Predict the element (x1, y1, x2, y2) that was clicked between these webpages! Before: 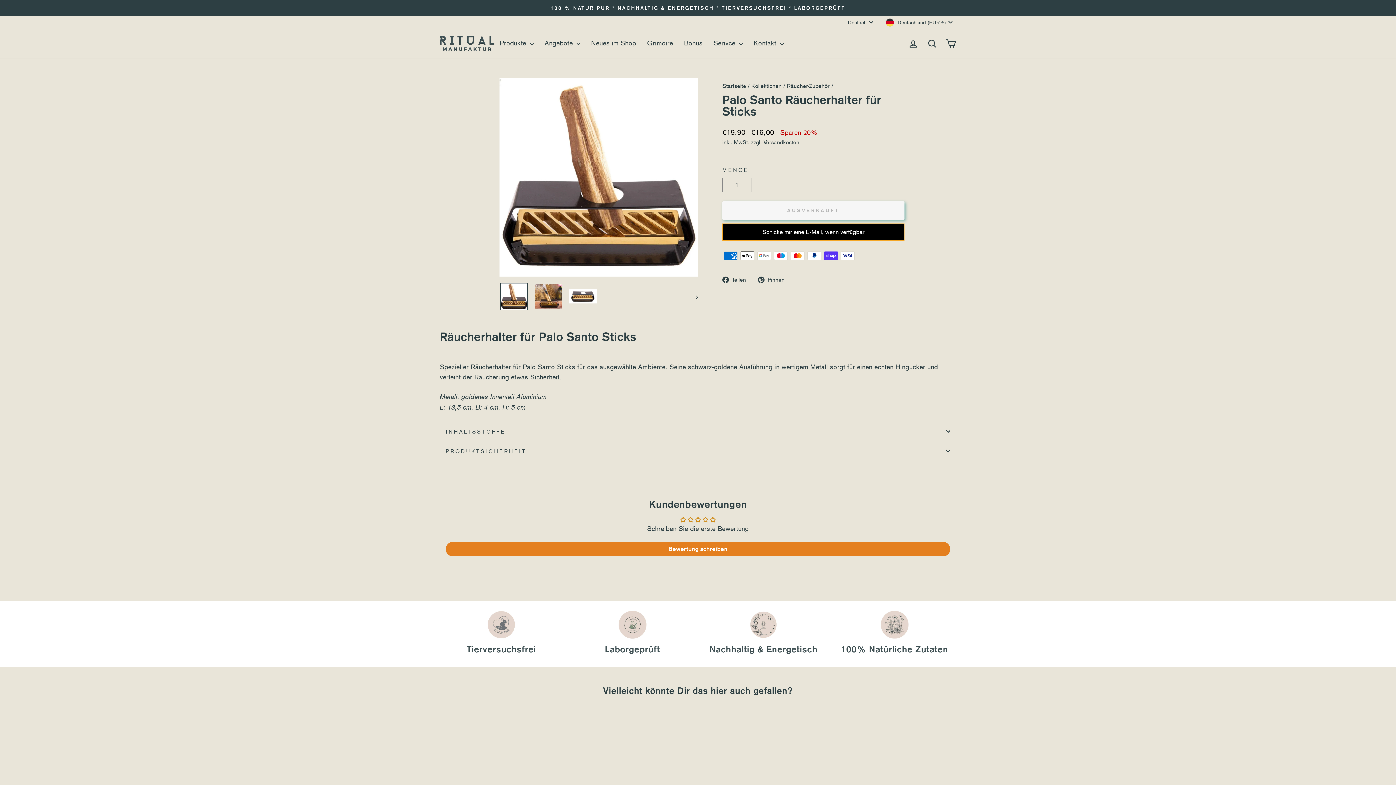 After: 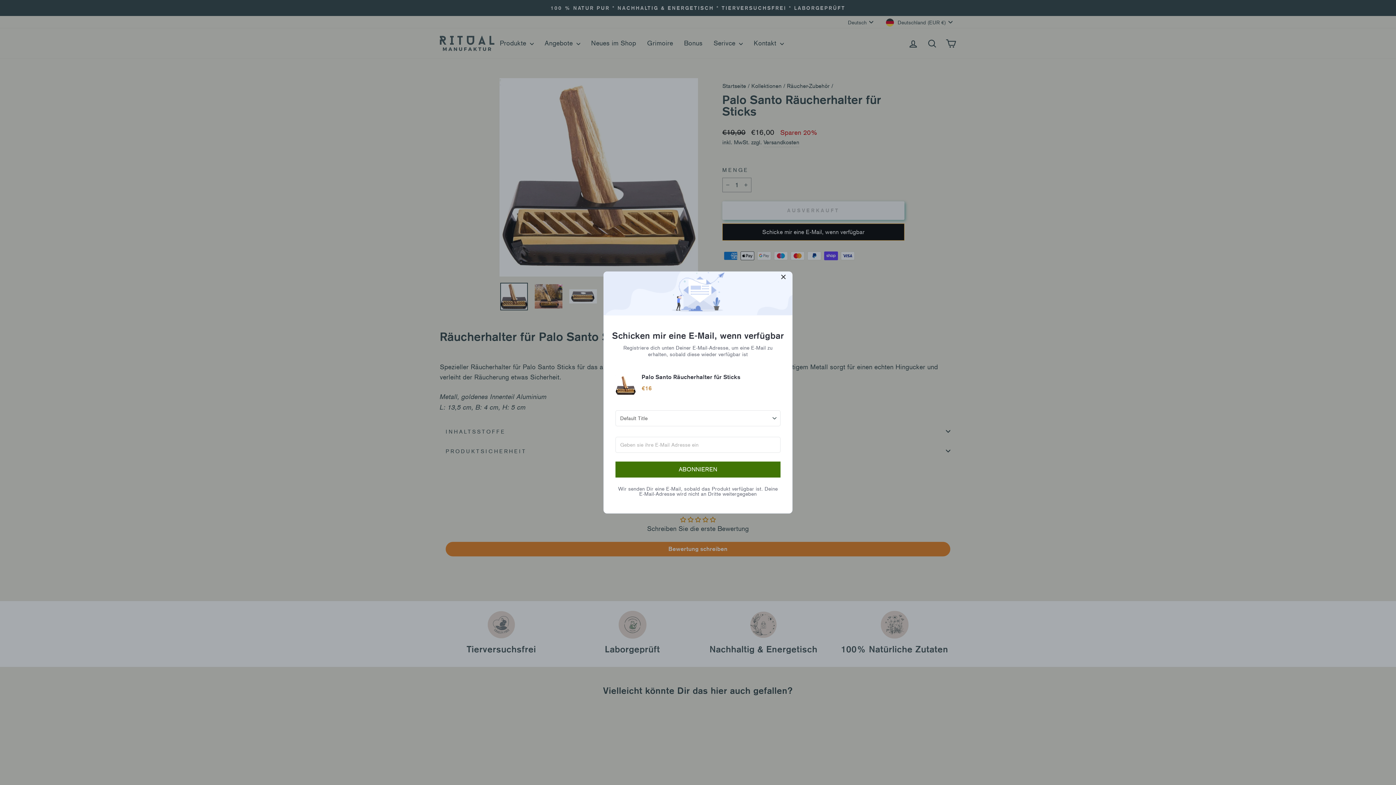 Action: bbox: (722, 223, 904, 240) label: Schicke mir eine E-Mail, wenn verfügbar